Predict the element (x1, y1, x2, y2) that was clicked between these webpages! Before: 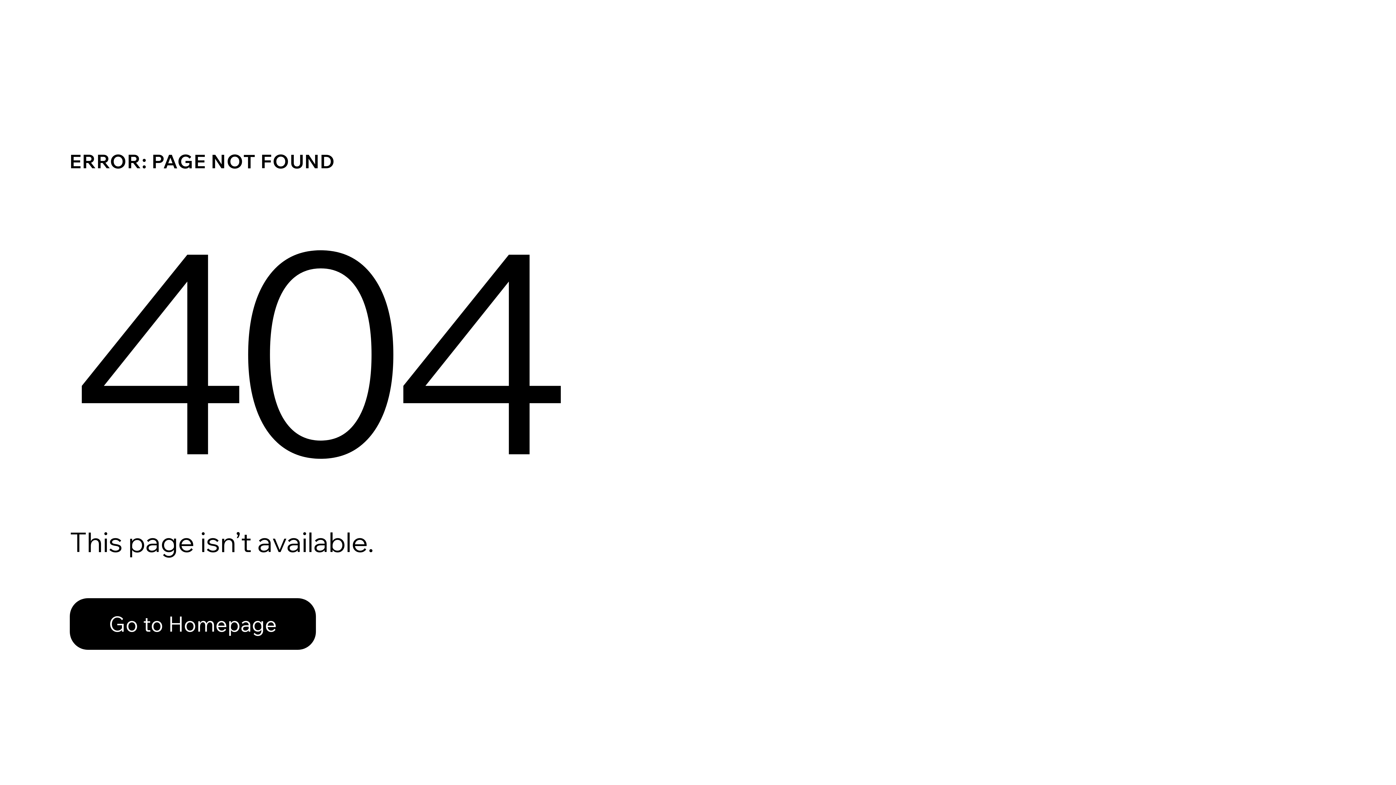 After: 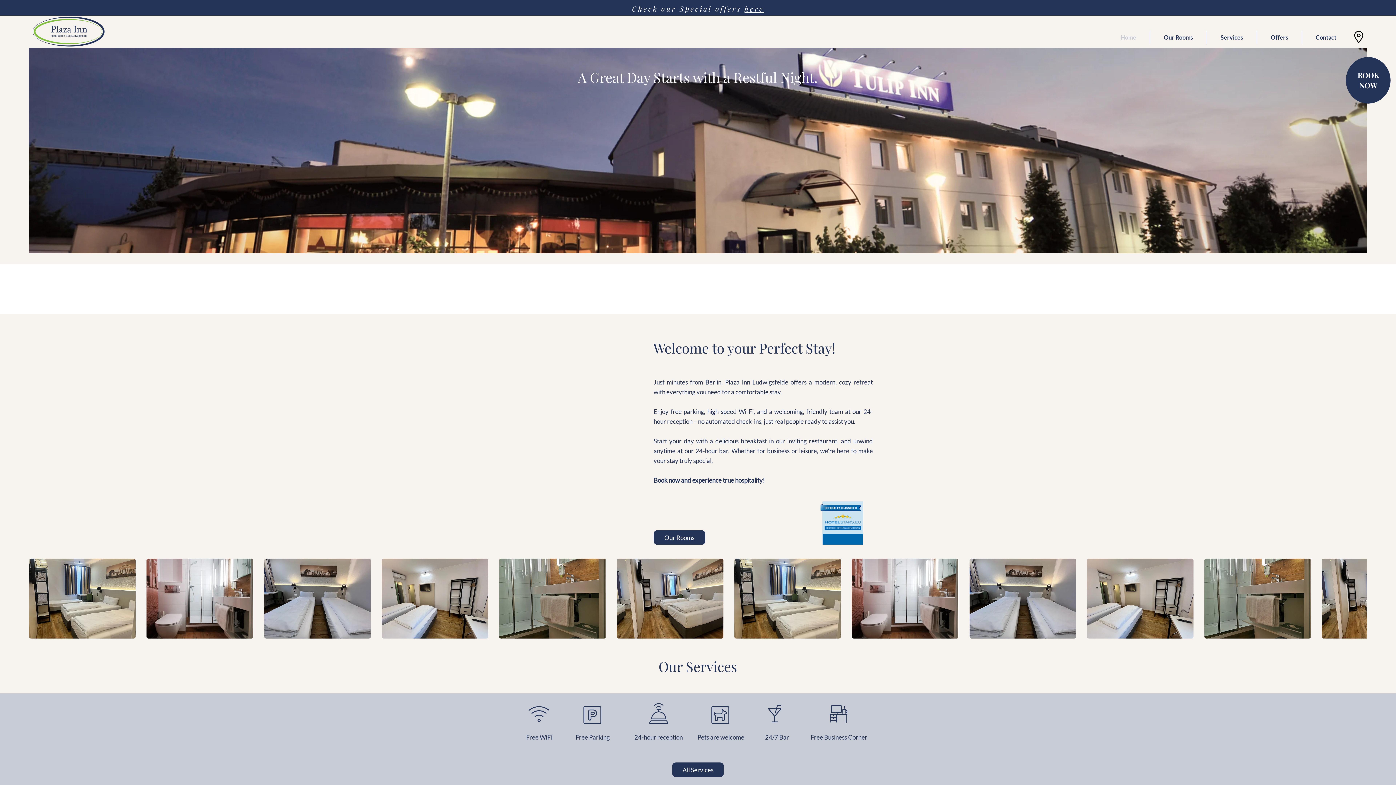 Action: label: Go to Homepage bbox: (69, 598, 316, 650)